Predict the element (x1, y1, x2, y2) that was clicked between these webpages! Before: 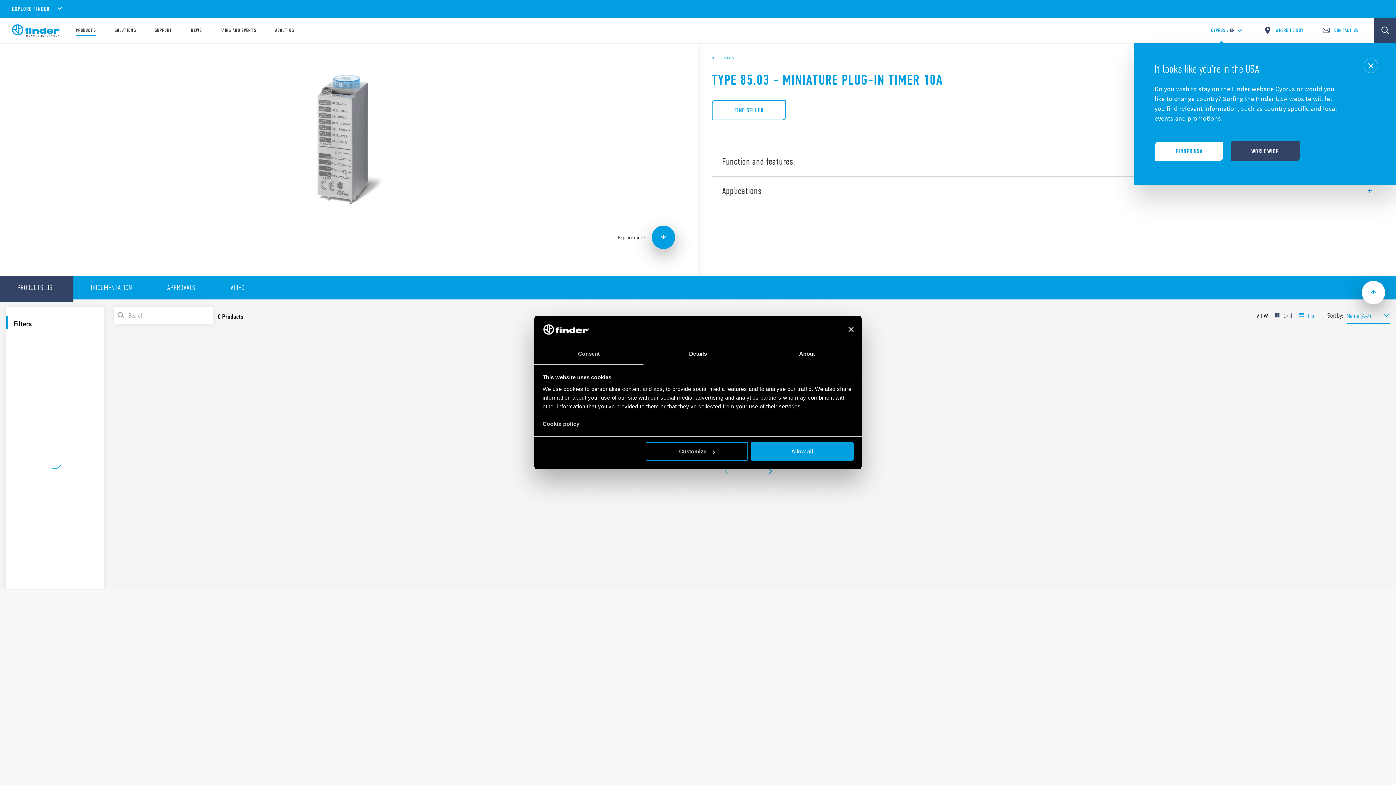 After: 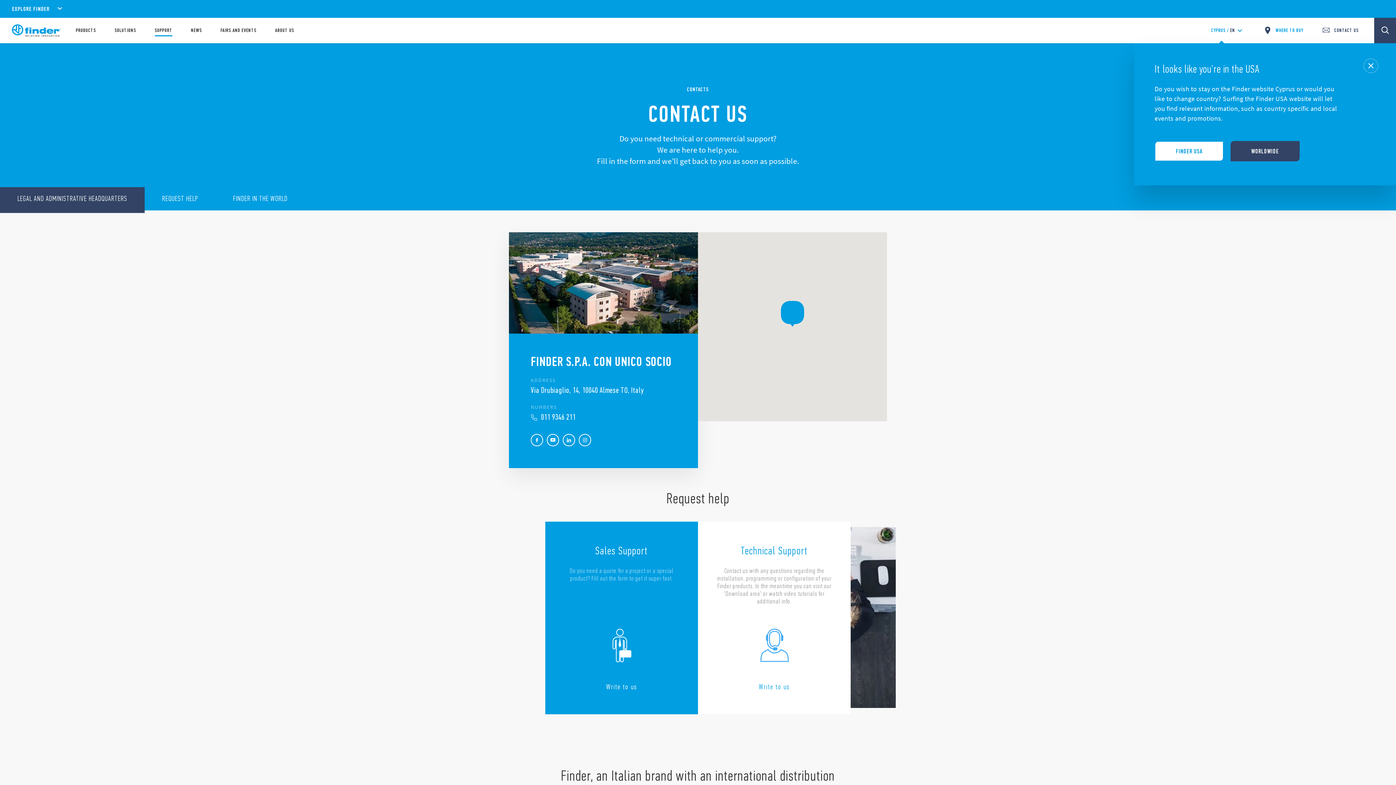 Action: bbox: (1322, 25, 1359, 35) label: CONTACT US